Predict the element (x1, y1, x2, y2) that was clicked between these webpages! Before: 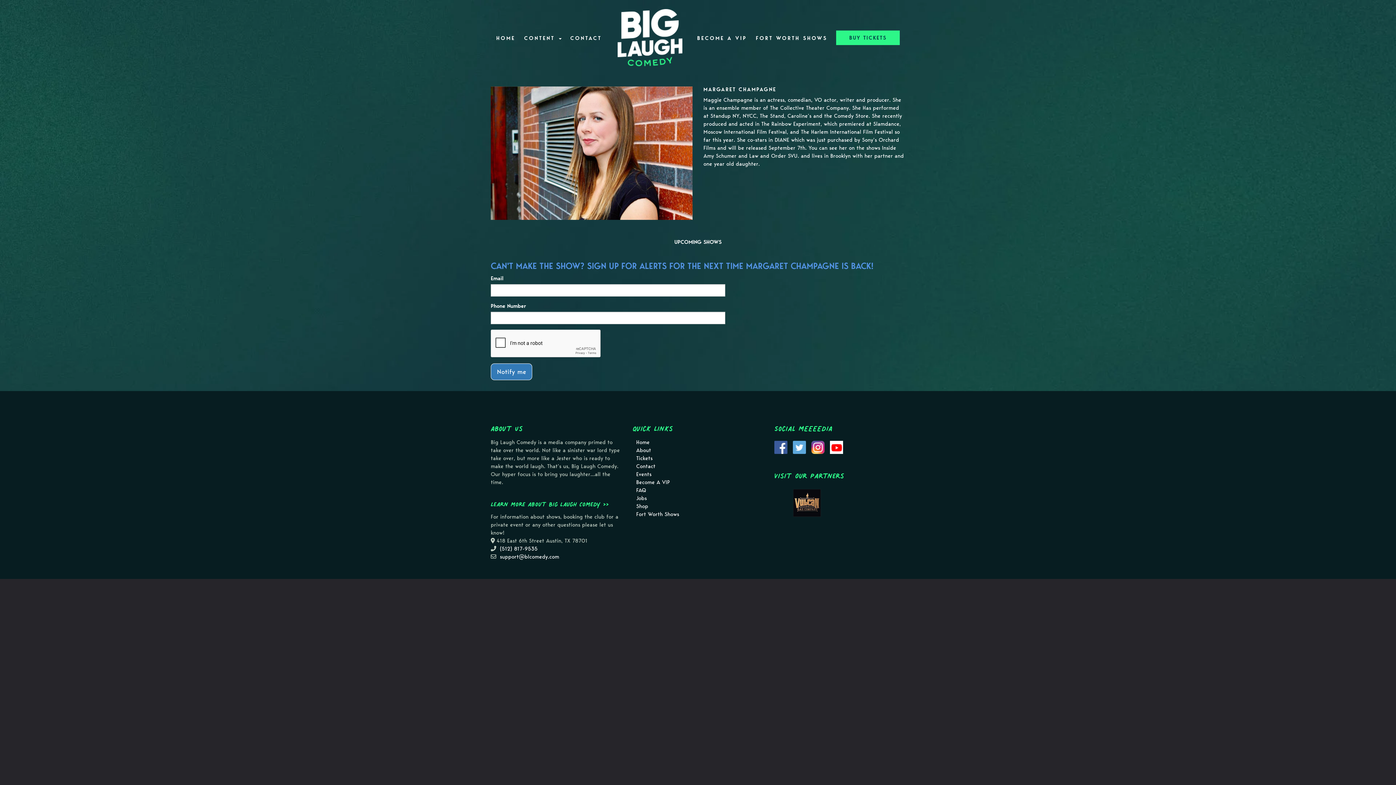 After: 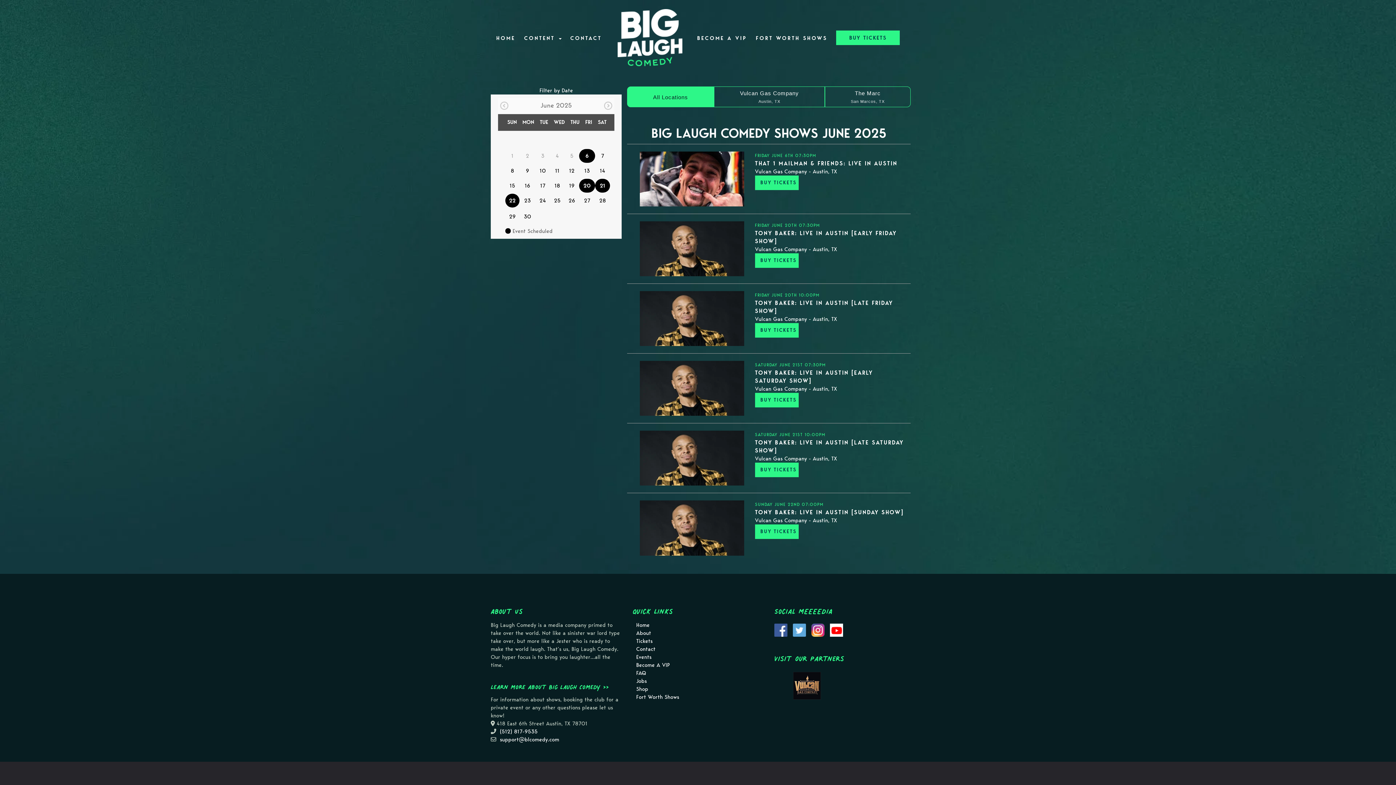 Action: label: BUY TICKETS bbox: (836, 30, 899, 44)